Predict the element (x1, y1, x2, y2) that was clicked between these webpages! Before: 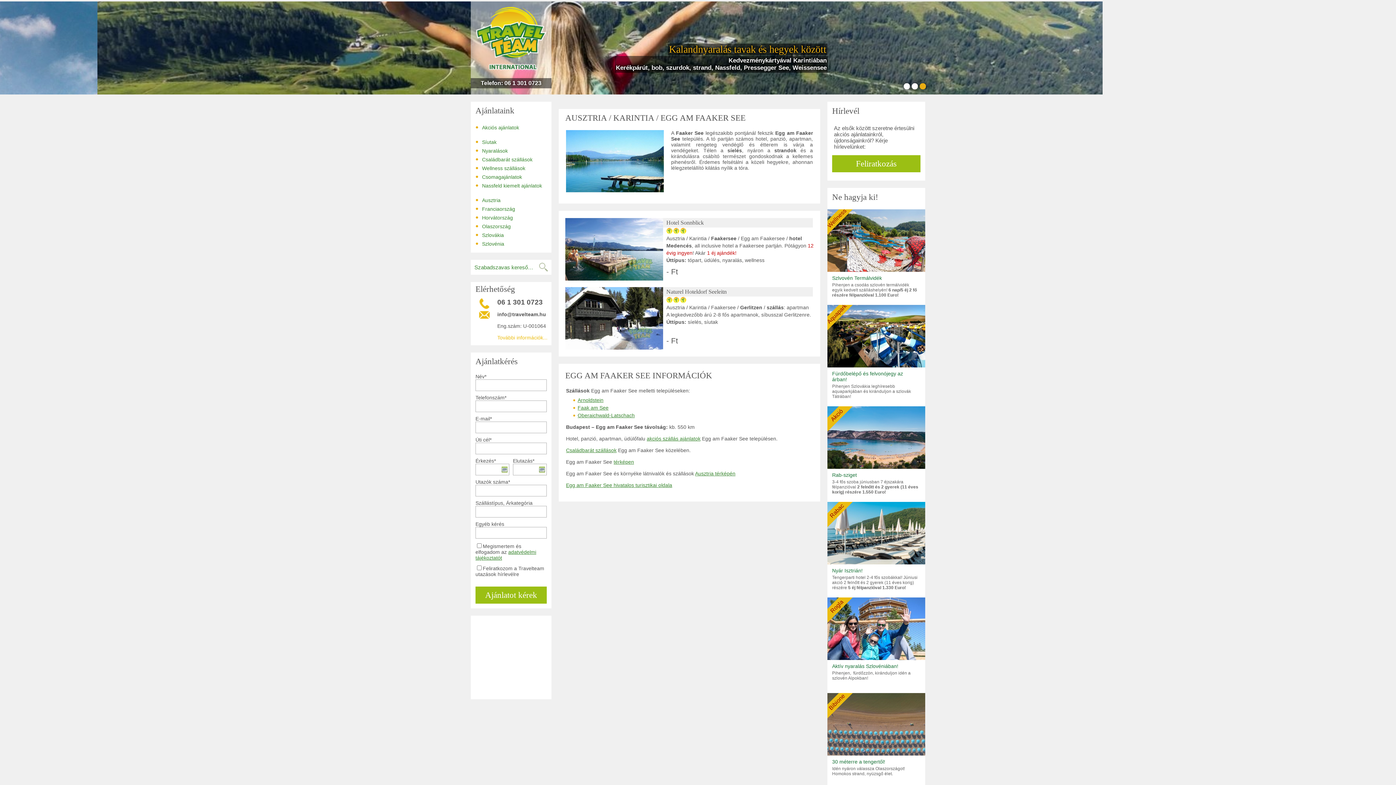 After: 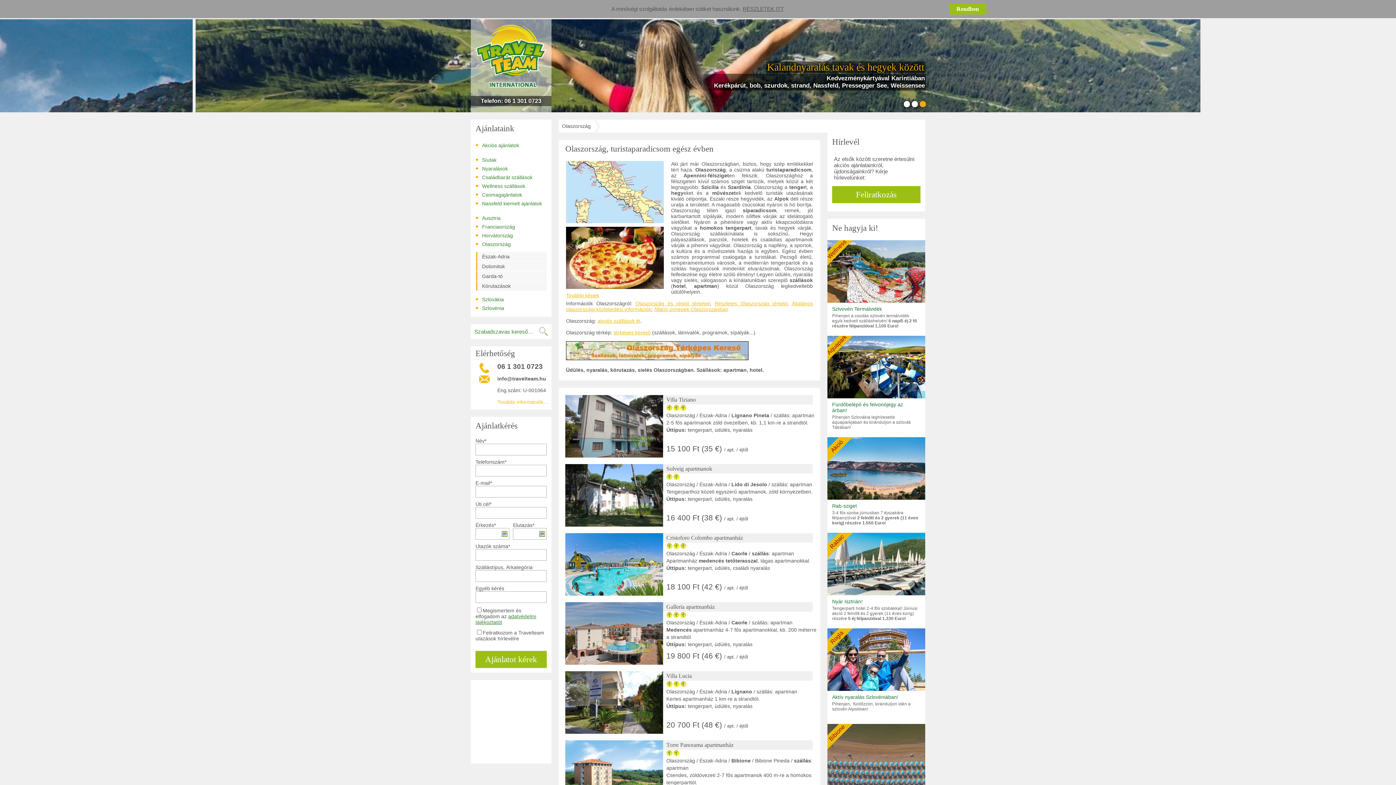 Action: label: •Olaszország bbox: (475, 221, 546, 230)